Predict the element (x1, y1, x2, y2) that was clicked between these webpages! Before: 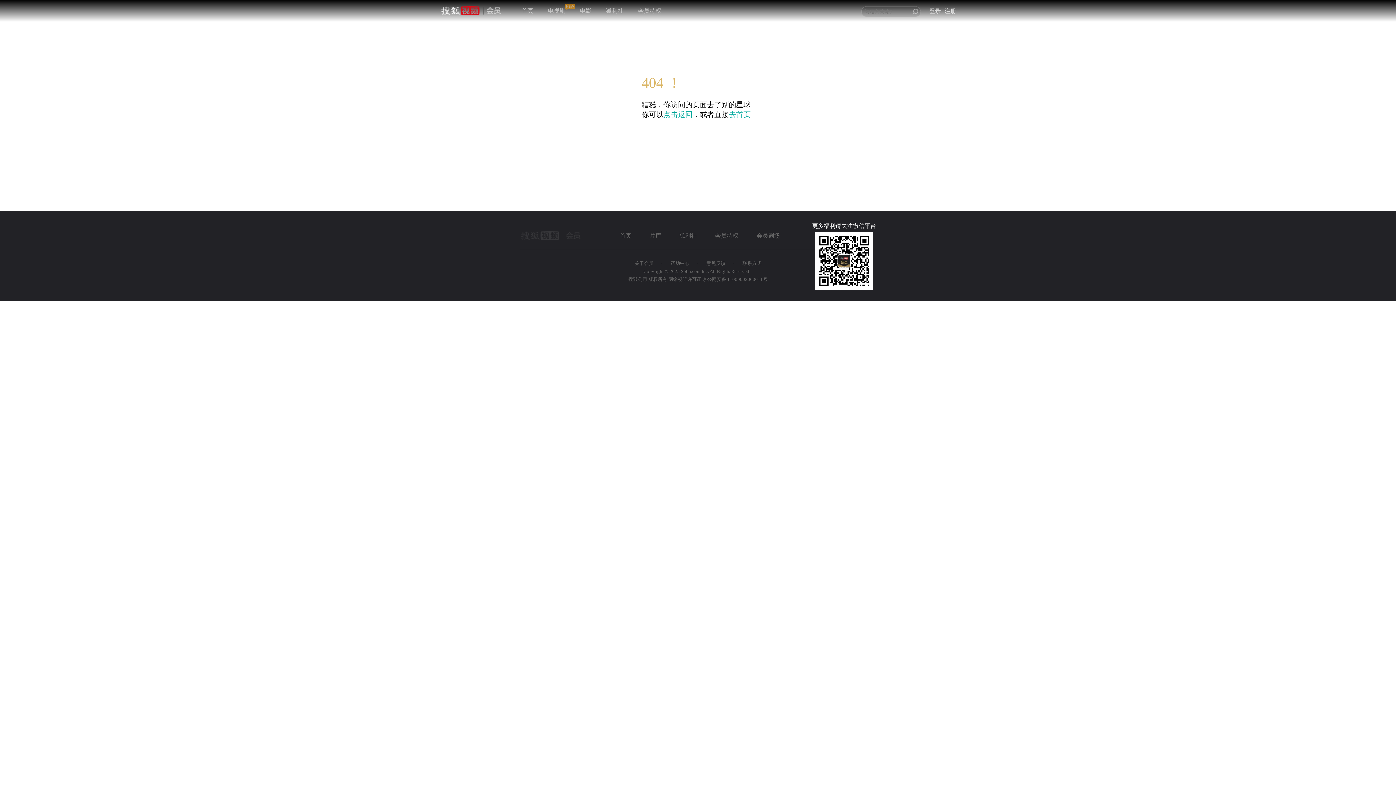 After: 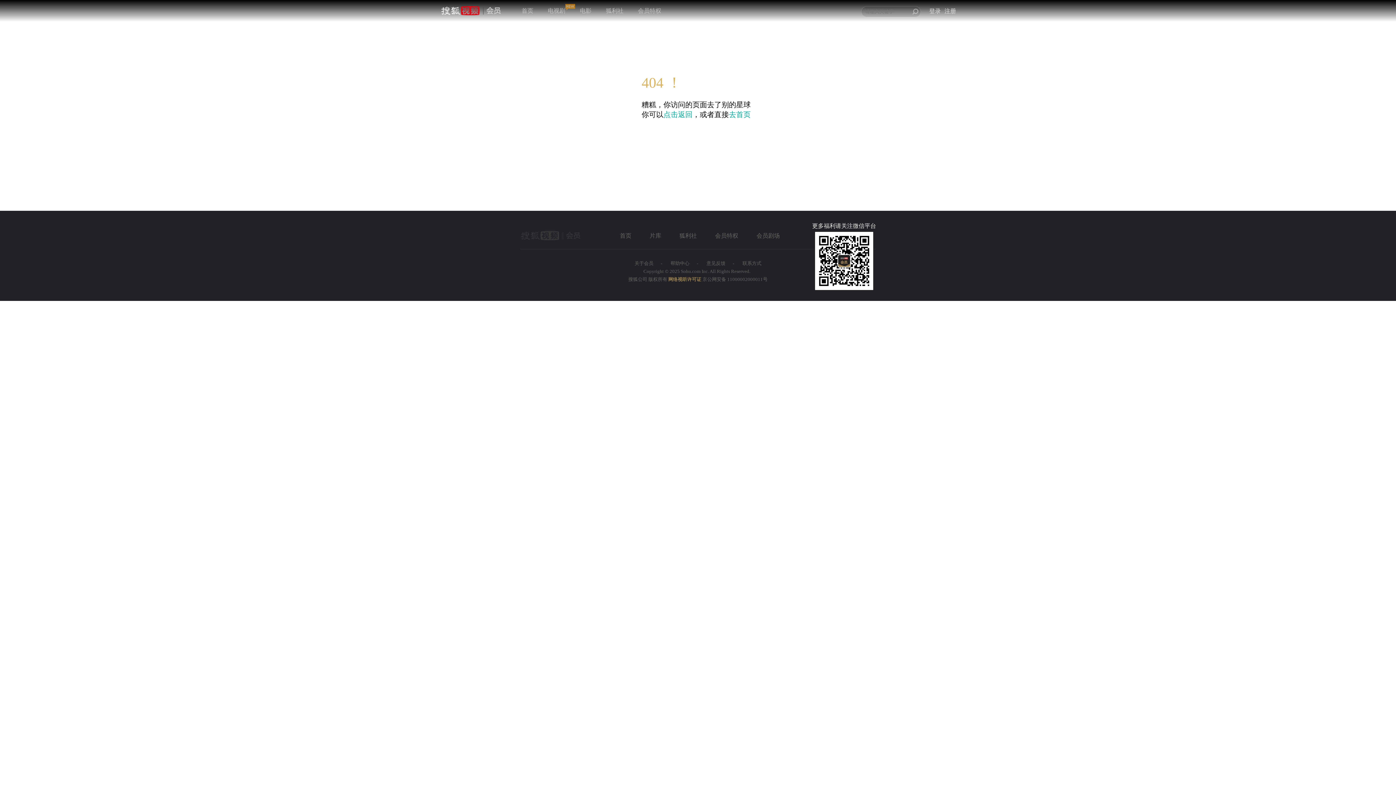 Action: label: 网络视听许可证  bbox: (668, 276, 702, 282)